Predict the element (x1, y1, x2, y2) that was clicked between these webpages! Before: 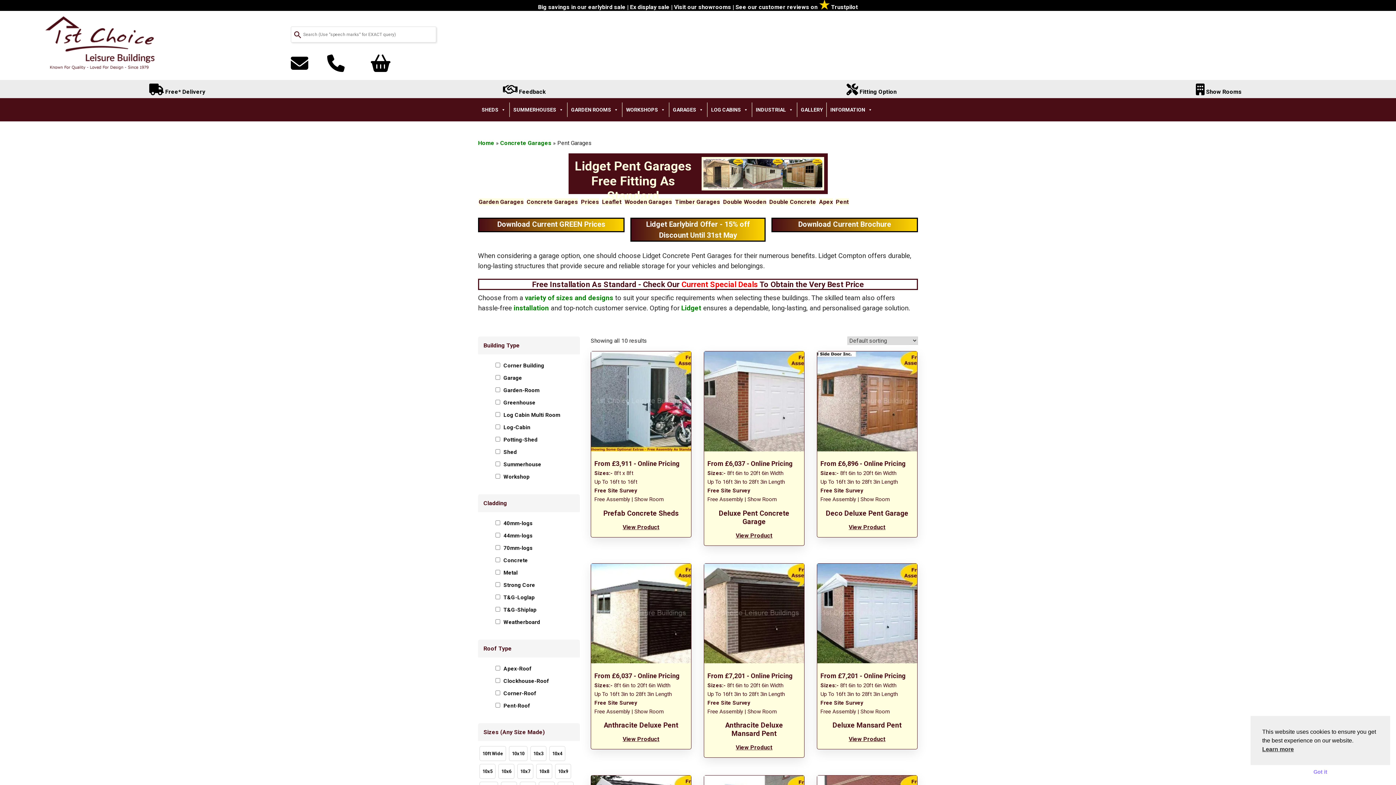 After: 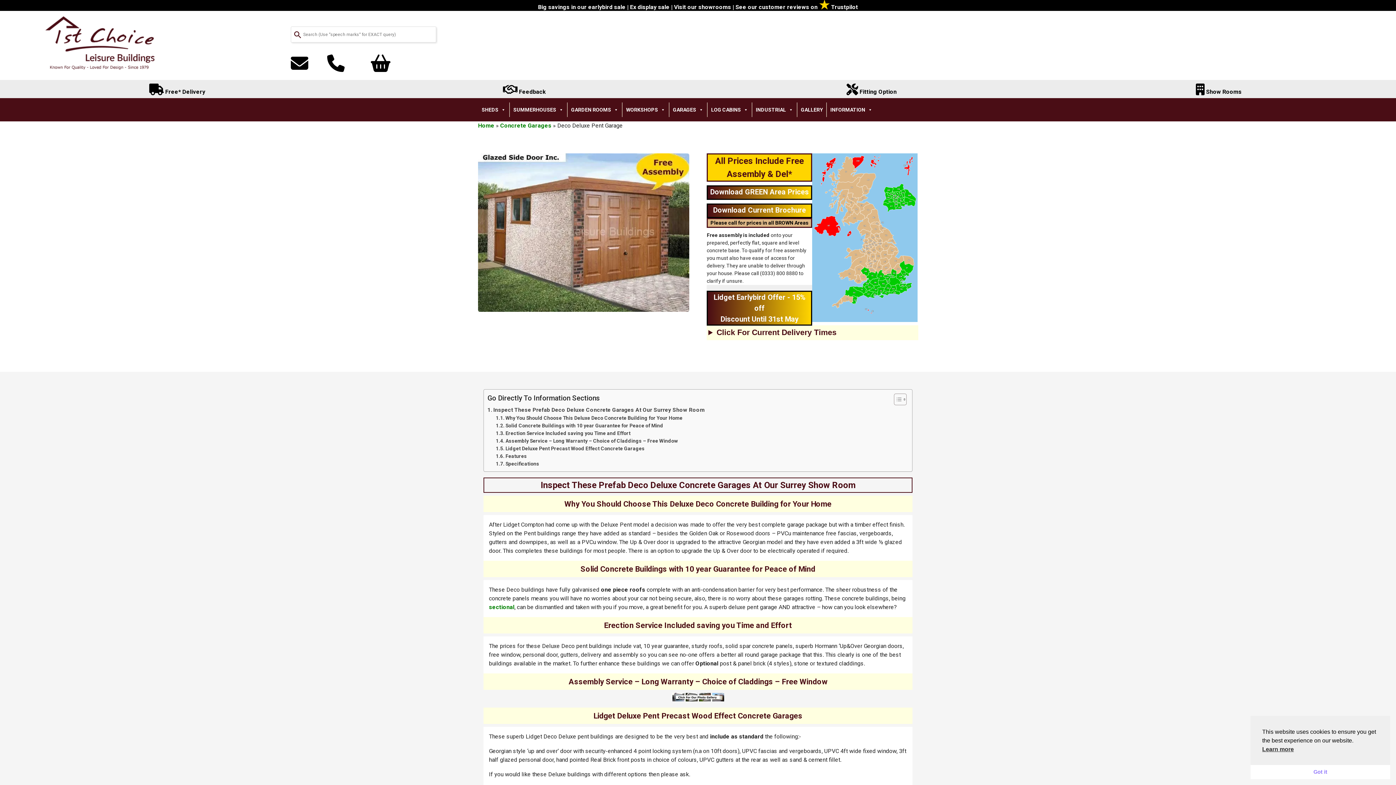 Action: label: From £6,896 - Online Pricing
Sizes:- 8ft 6in to 20ft 6in Width
Up To 16ft 3in to 28ft 3in Length
Free Site Survey
Free Assembly | Show Room
Deco Deluxe Pent Garage bbox: (817, 351, 917, 517)